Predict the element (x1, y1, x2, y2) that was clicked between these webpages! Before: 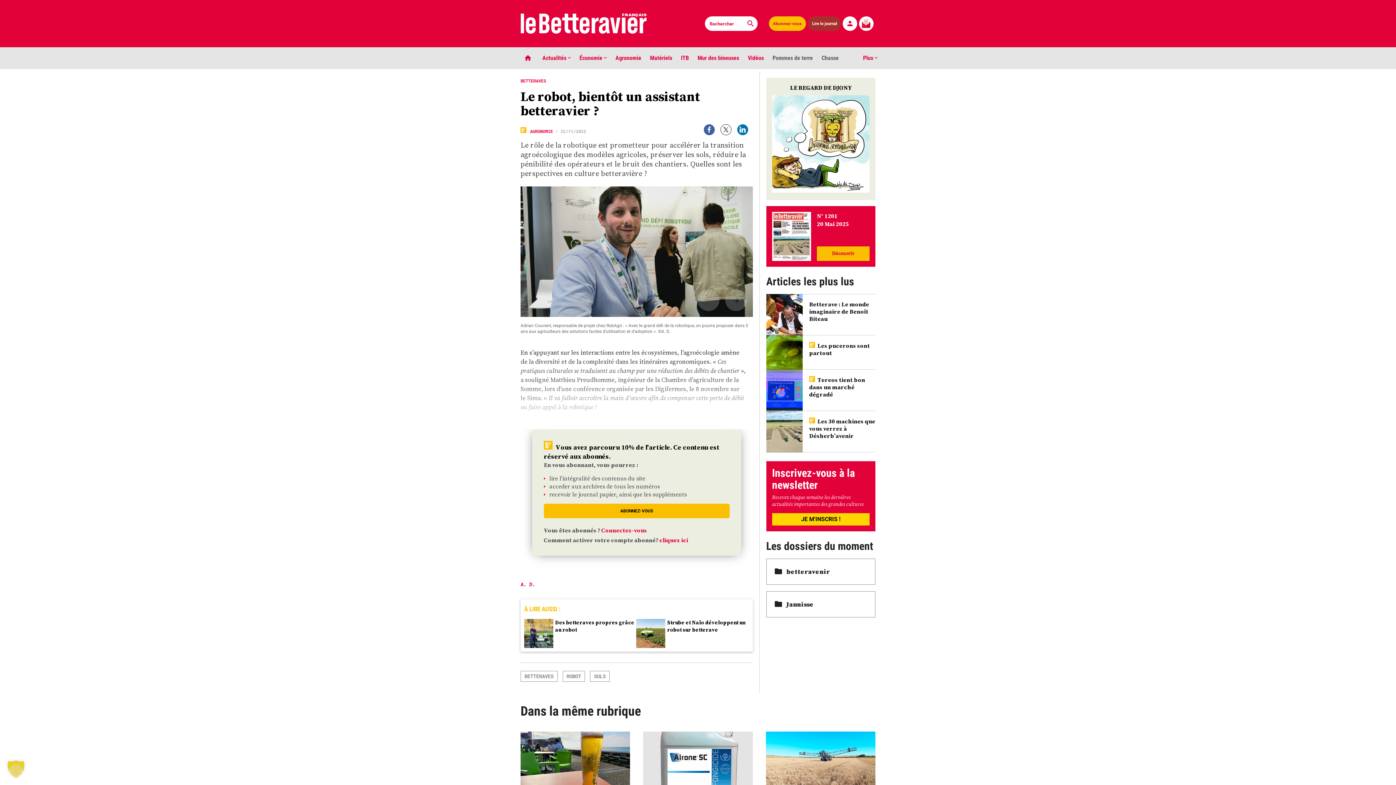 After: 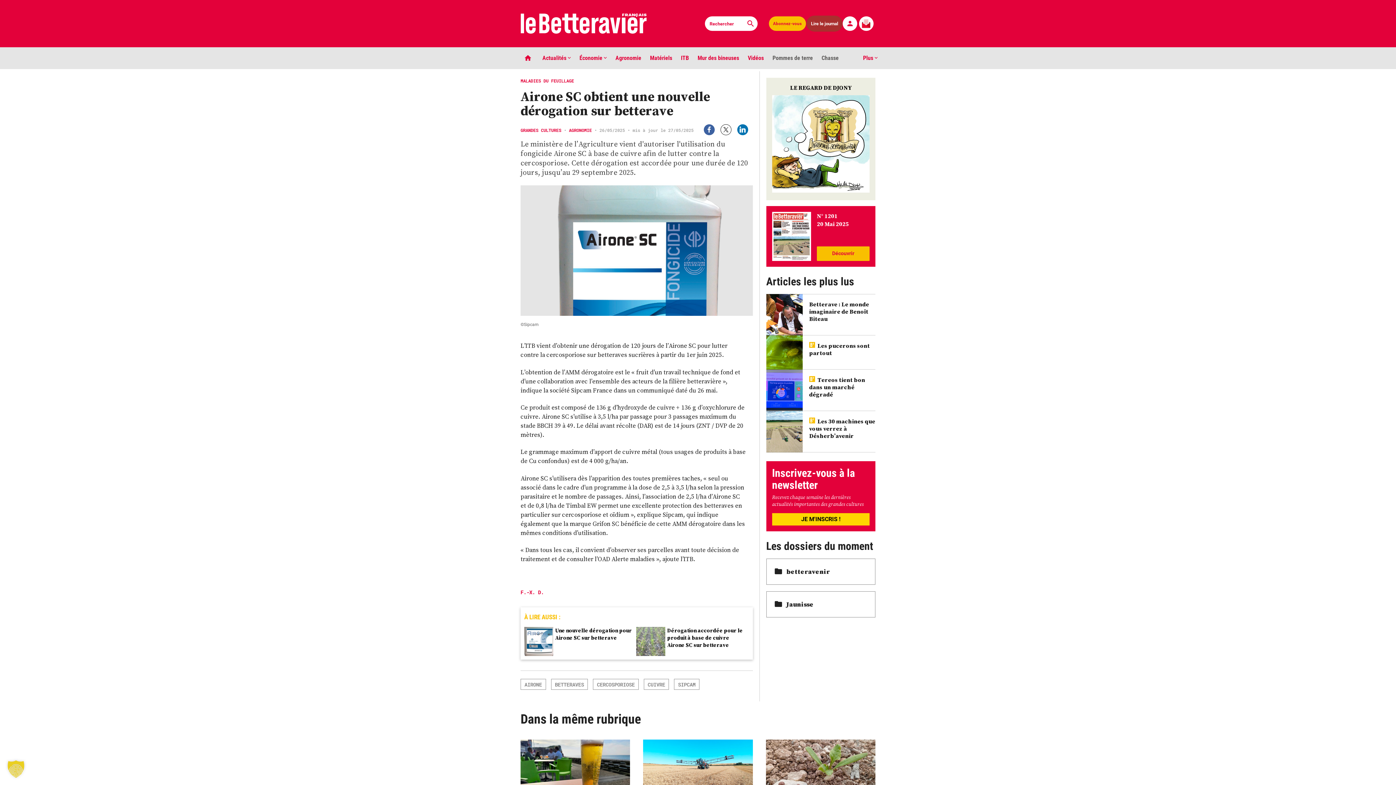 Action: label: MALADIES DU FEUILLAGE • 26/05/2025
Airone SC obtient une nouvelle dérogation sur betterave bbox: (636, 725, 759, 831)